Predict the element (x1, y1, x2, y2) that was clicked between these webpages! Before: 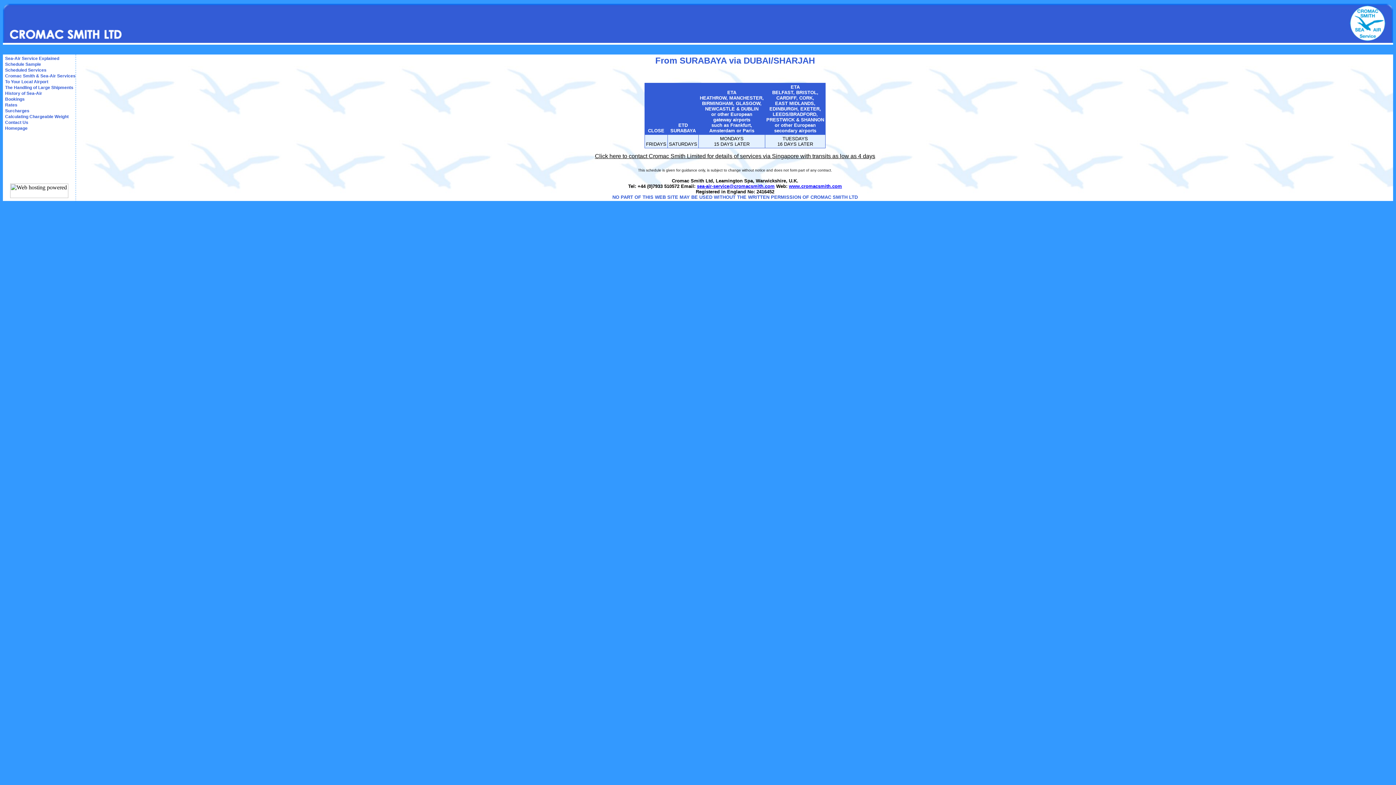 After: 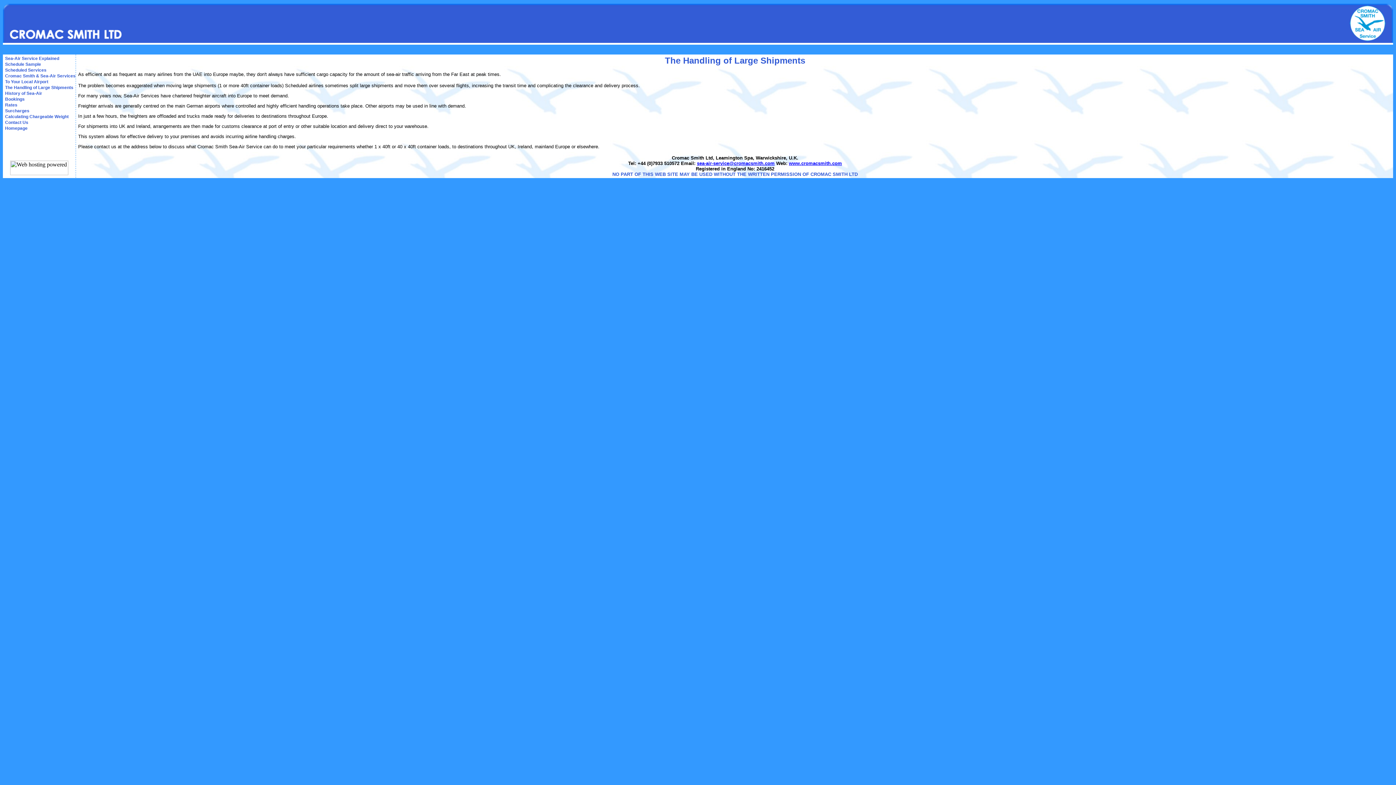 Action: bbox: (5, 85, 74, 90) label: The Handling of Large Shipments 